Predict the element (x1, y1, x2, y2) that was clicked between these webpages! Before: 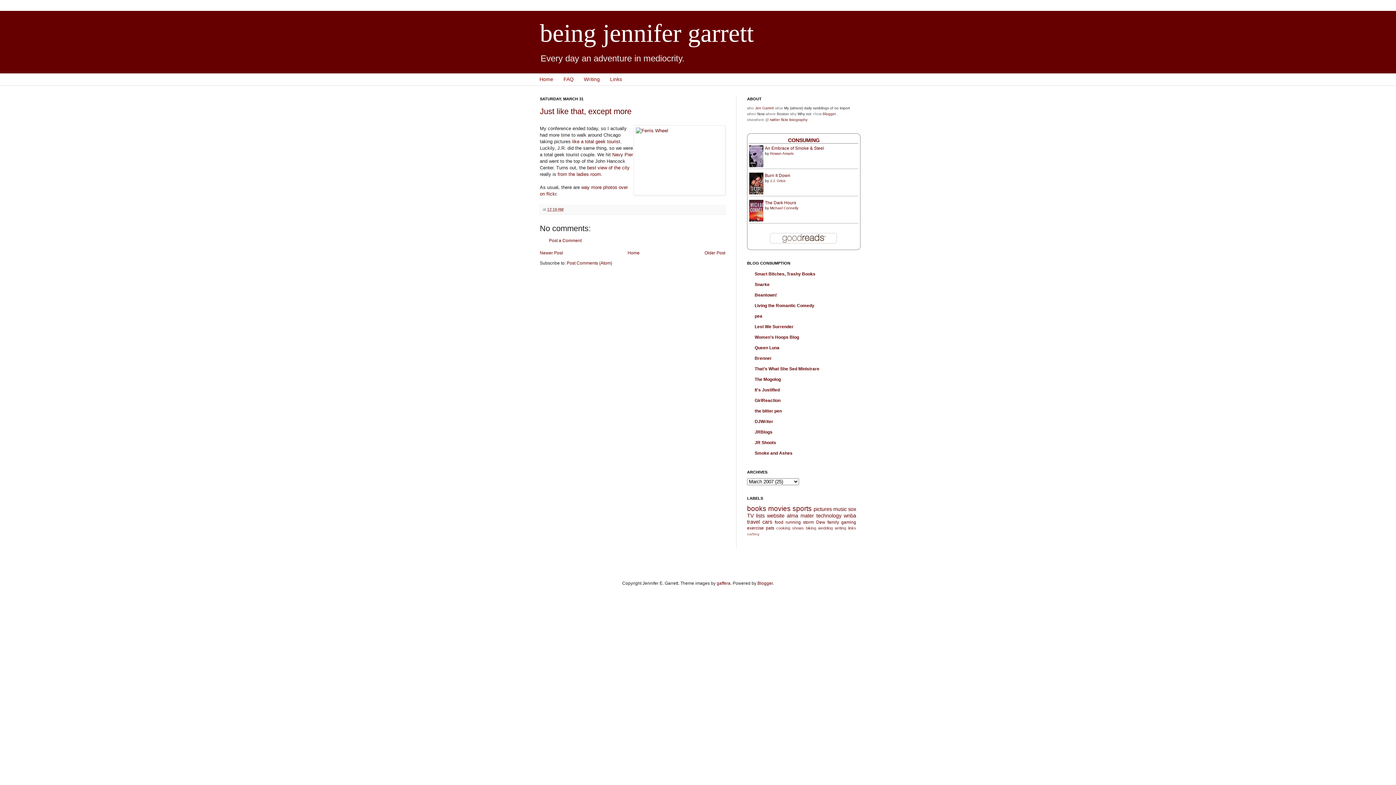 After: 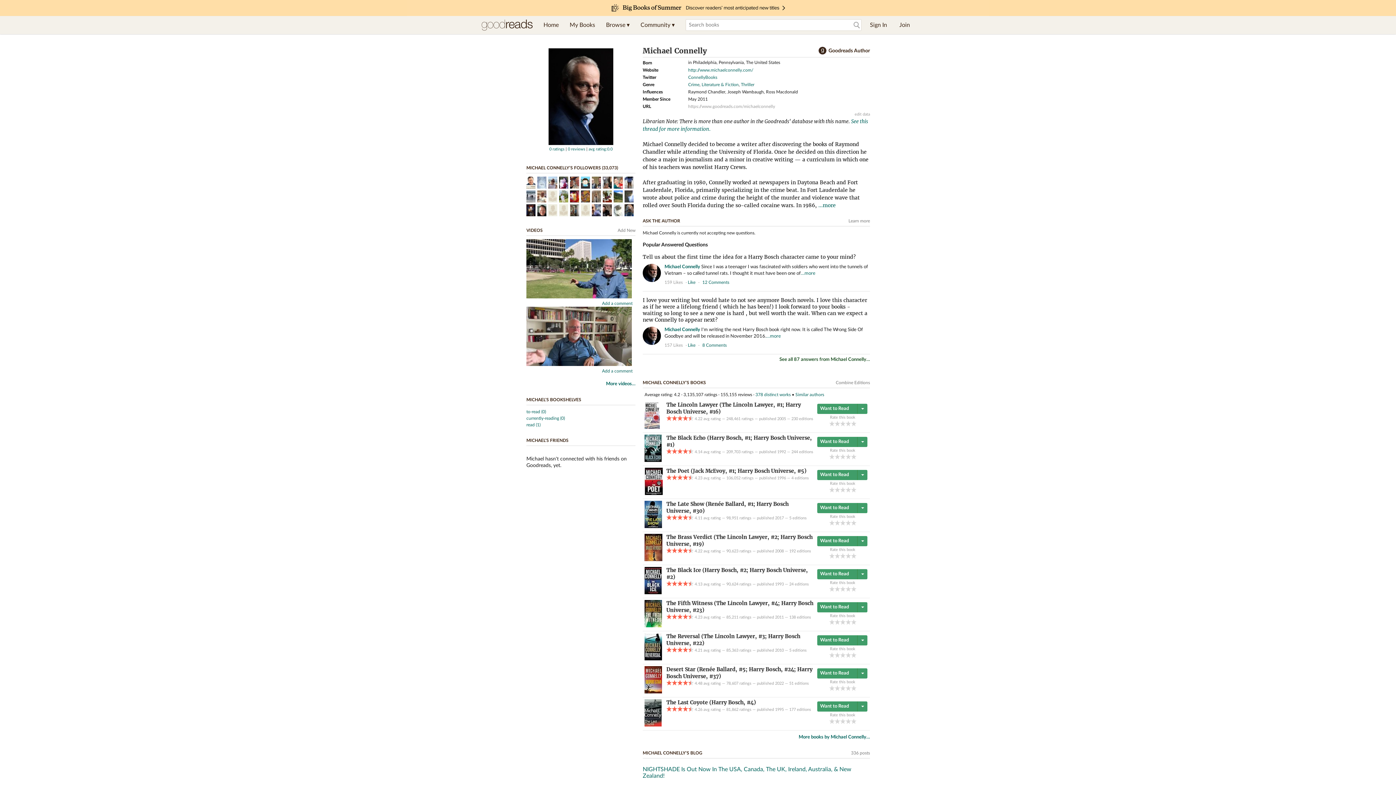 Action: bbox: (770, 206, 798, 210) label: Michael Connelly